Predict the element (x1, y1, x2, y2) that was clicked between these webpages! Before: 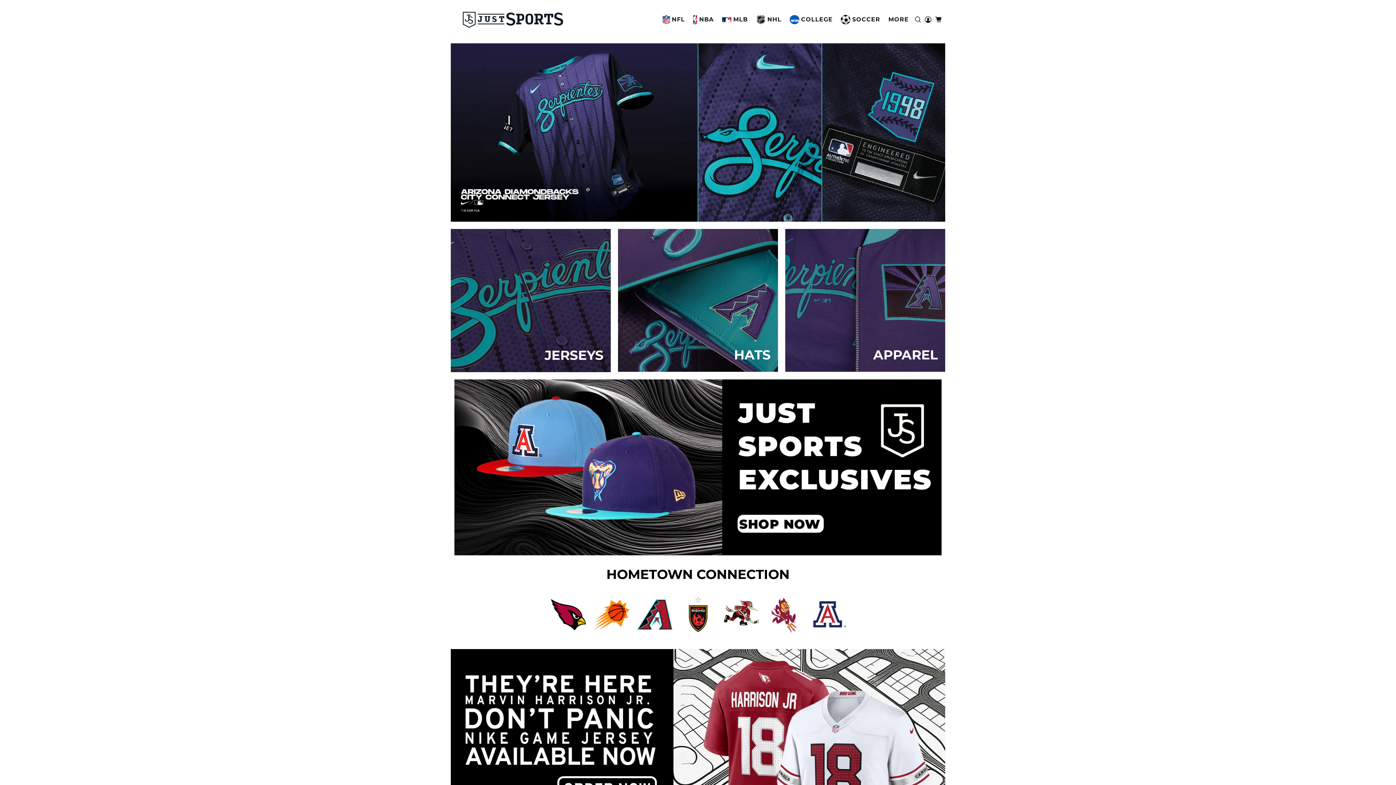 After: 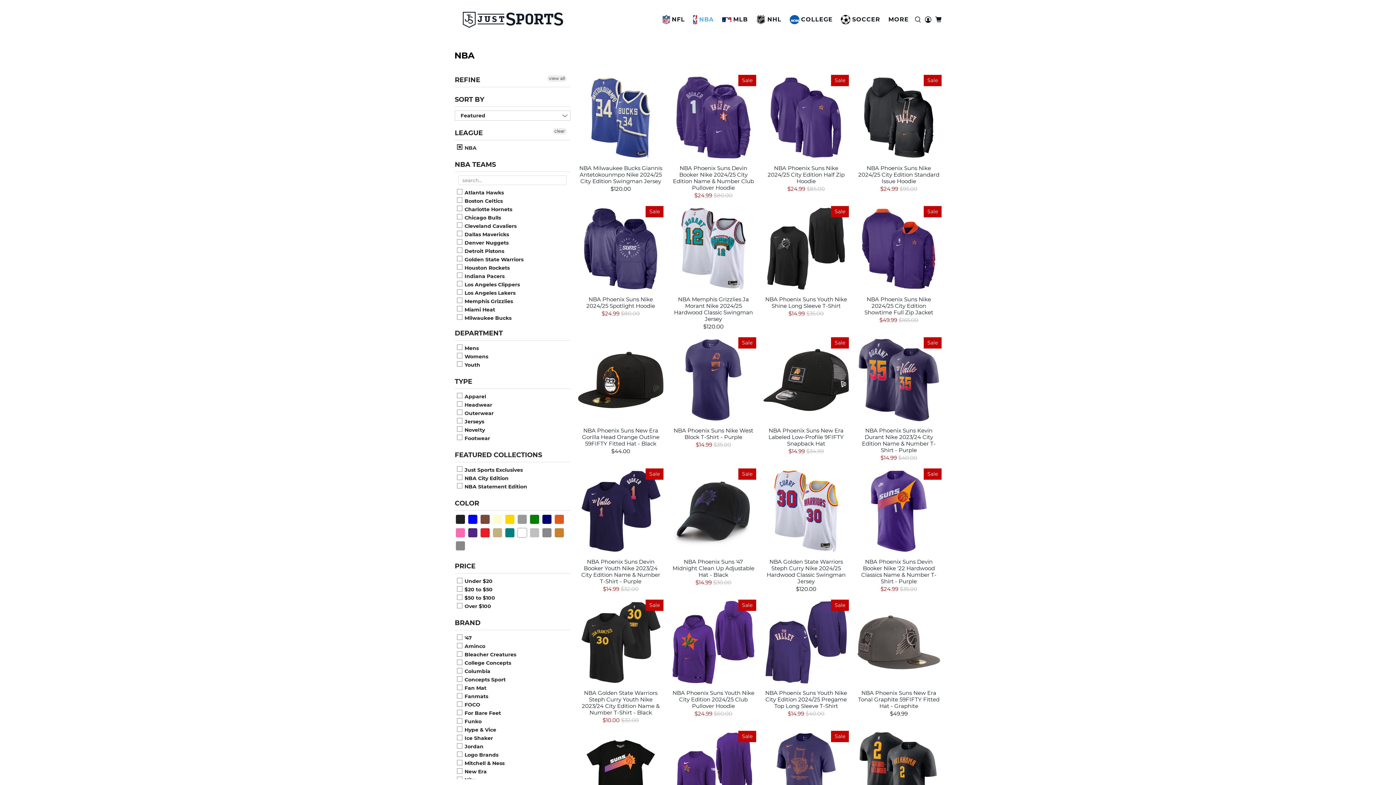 Action: label: NBA bbox: (689, 9, 718, 29)